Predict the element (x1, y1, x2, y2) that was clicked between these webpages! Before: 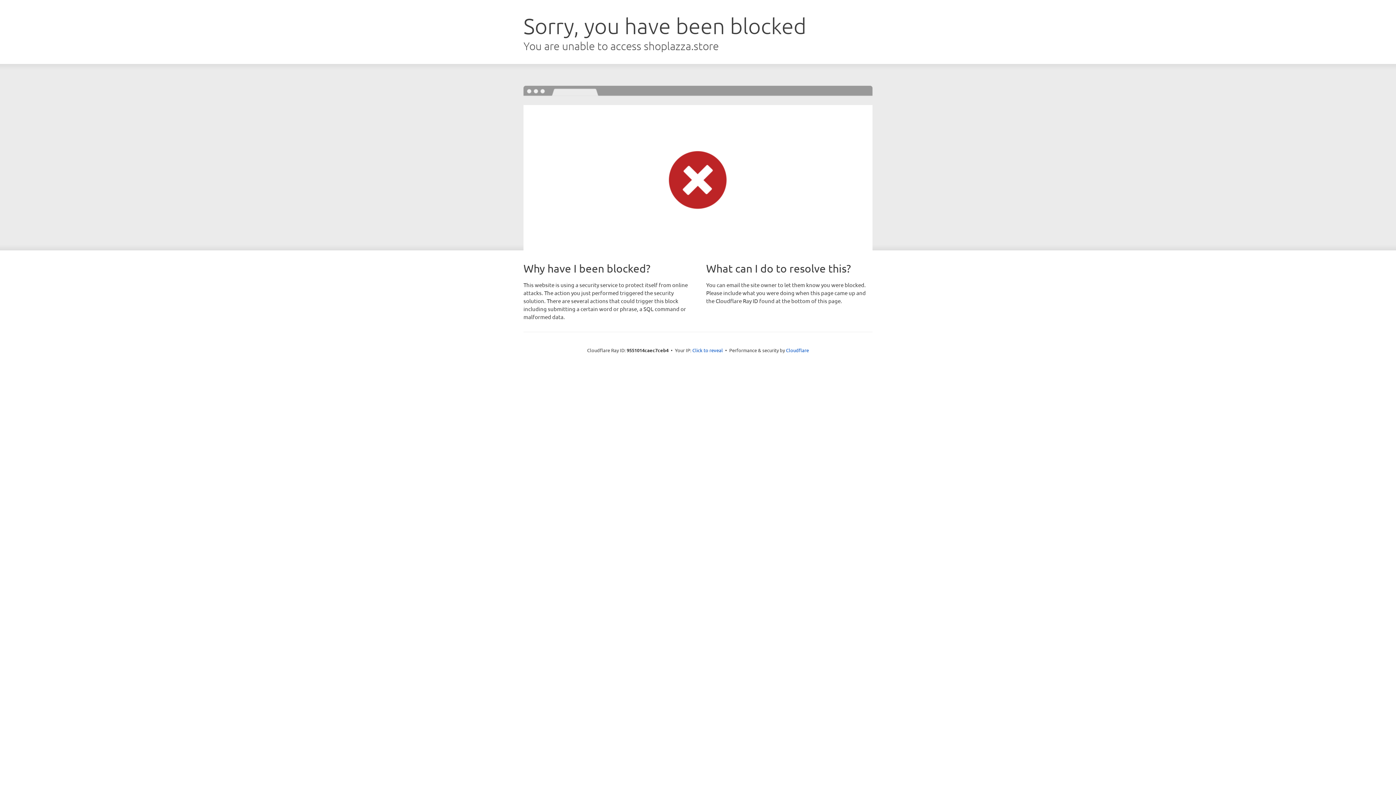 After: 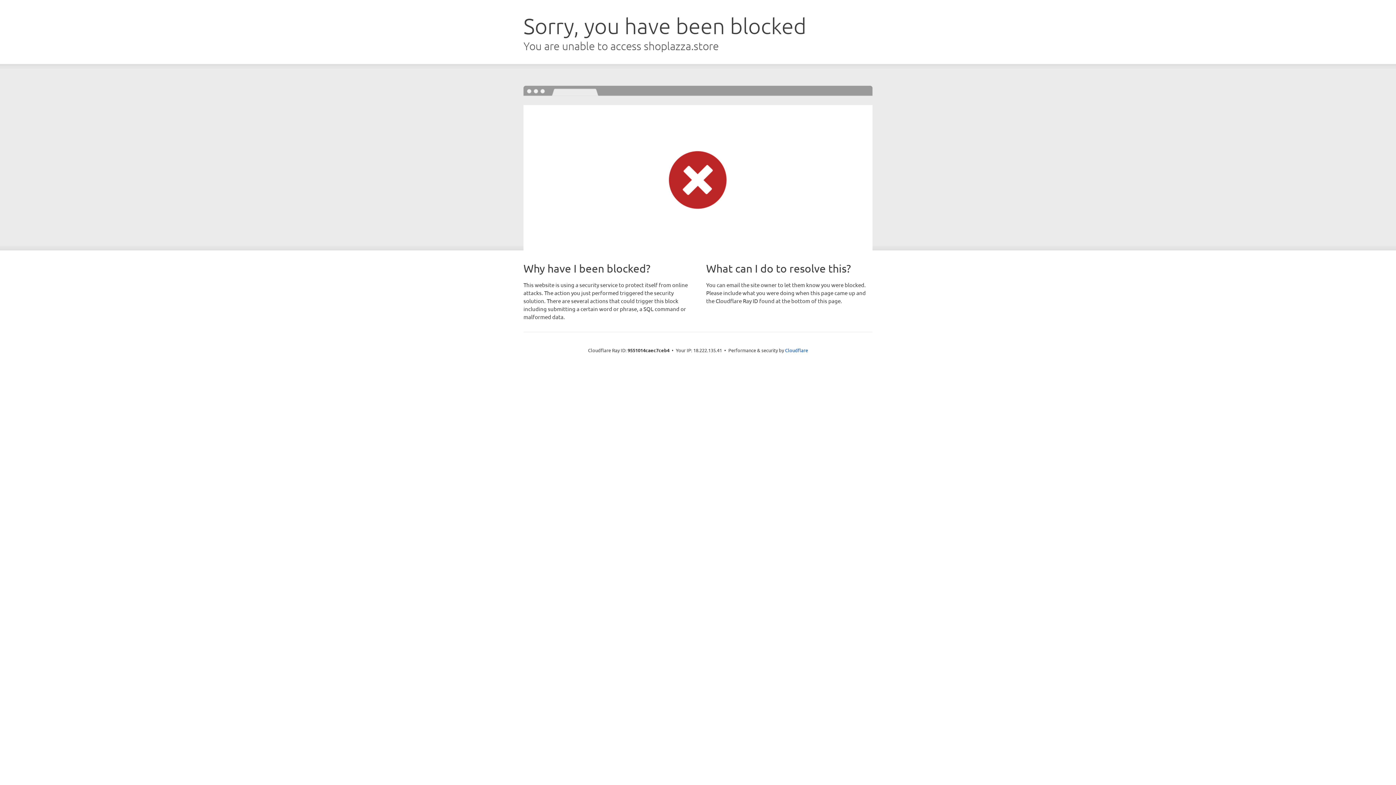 Action: bbox: (692, 346, 723, 353) label: Click to reveal